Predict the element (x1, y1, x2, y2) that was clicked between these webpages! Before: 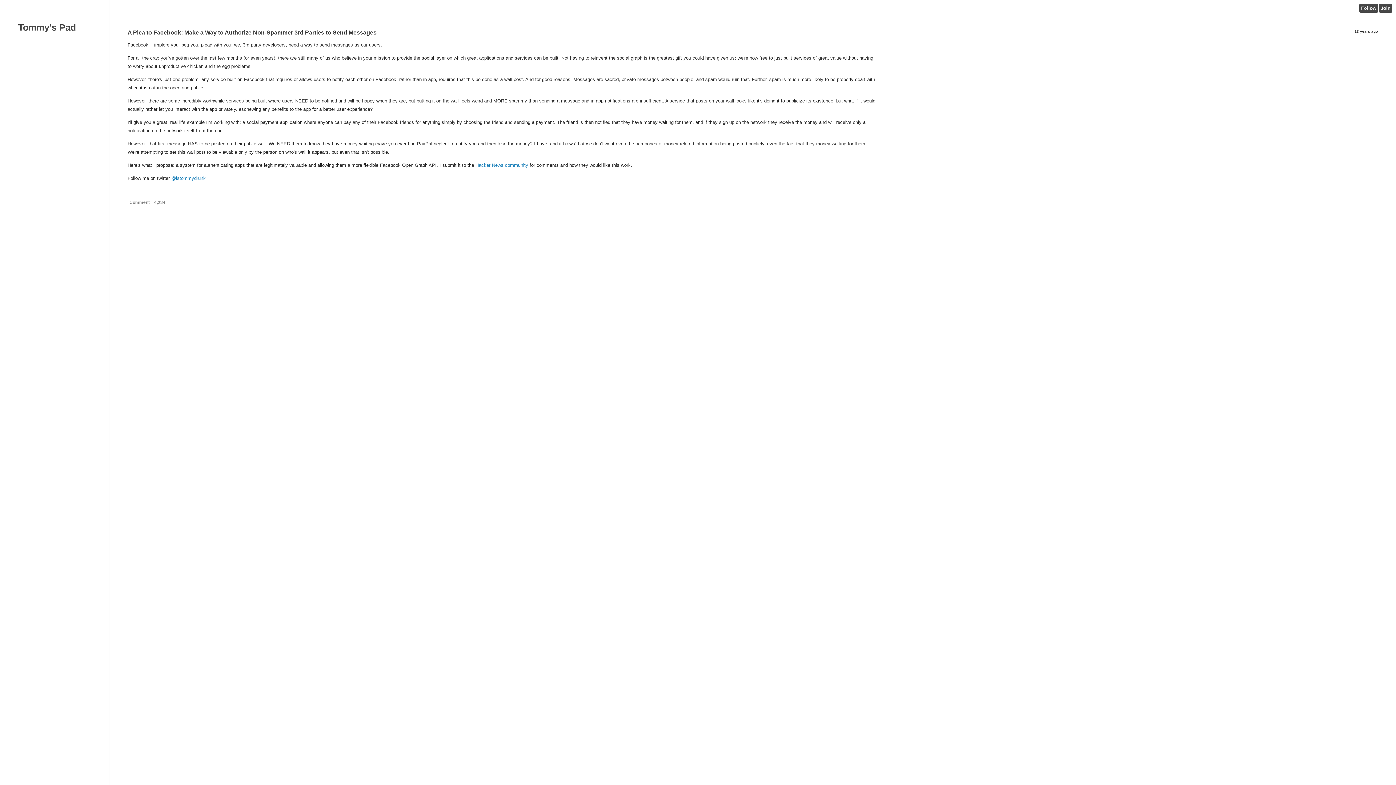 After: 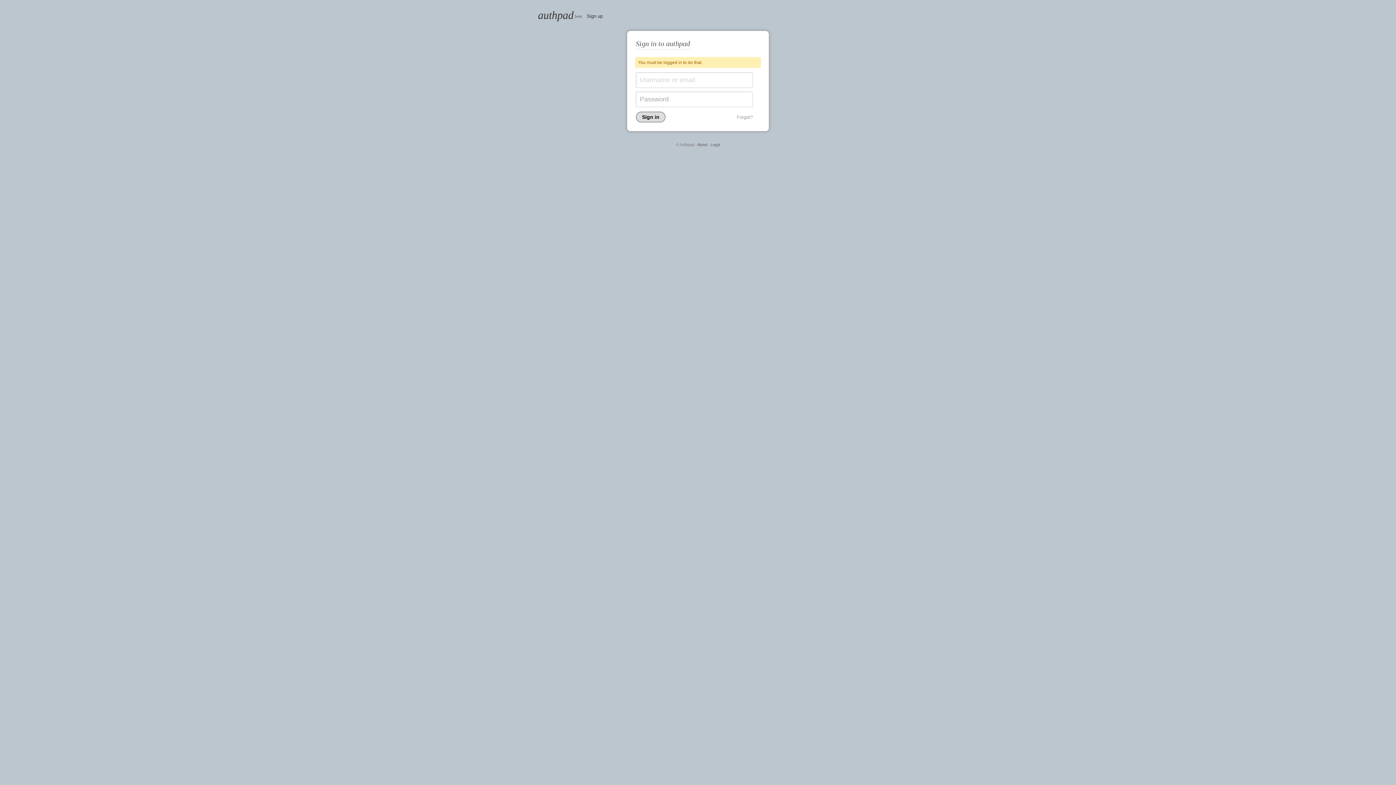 Action: label: Follow bbox: (1359, 3, 1378, 12)